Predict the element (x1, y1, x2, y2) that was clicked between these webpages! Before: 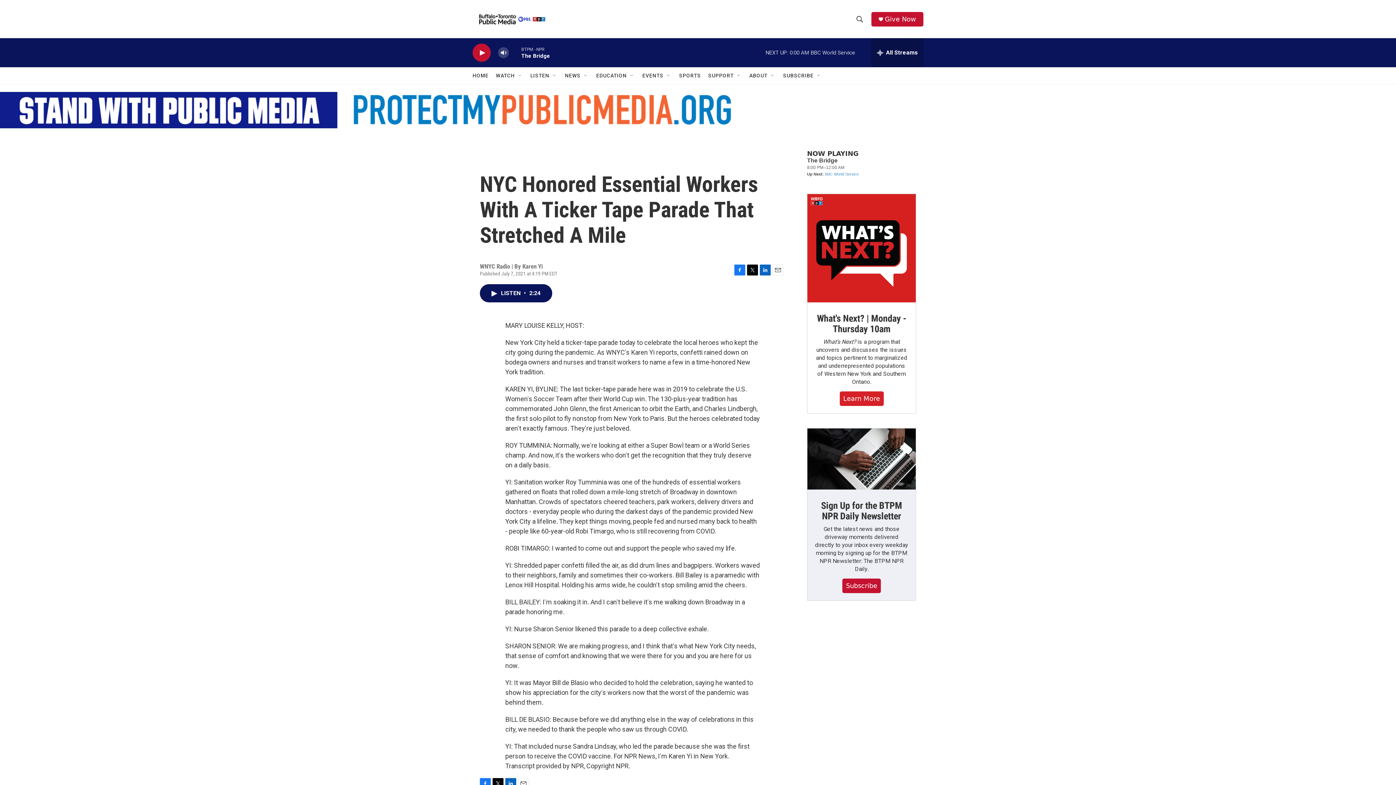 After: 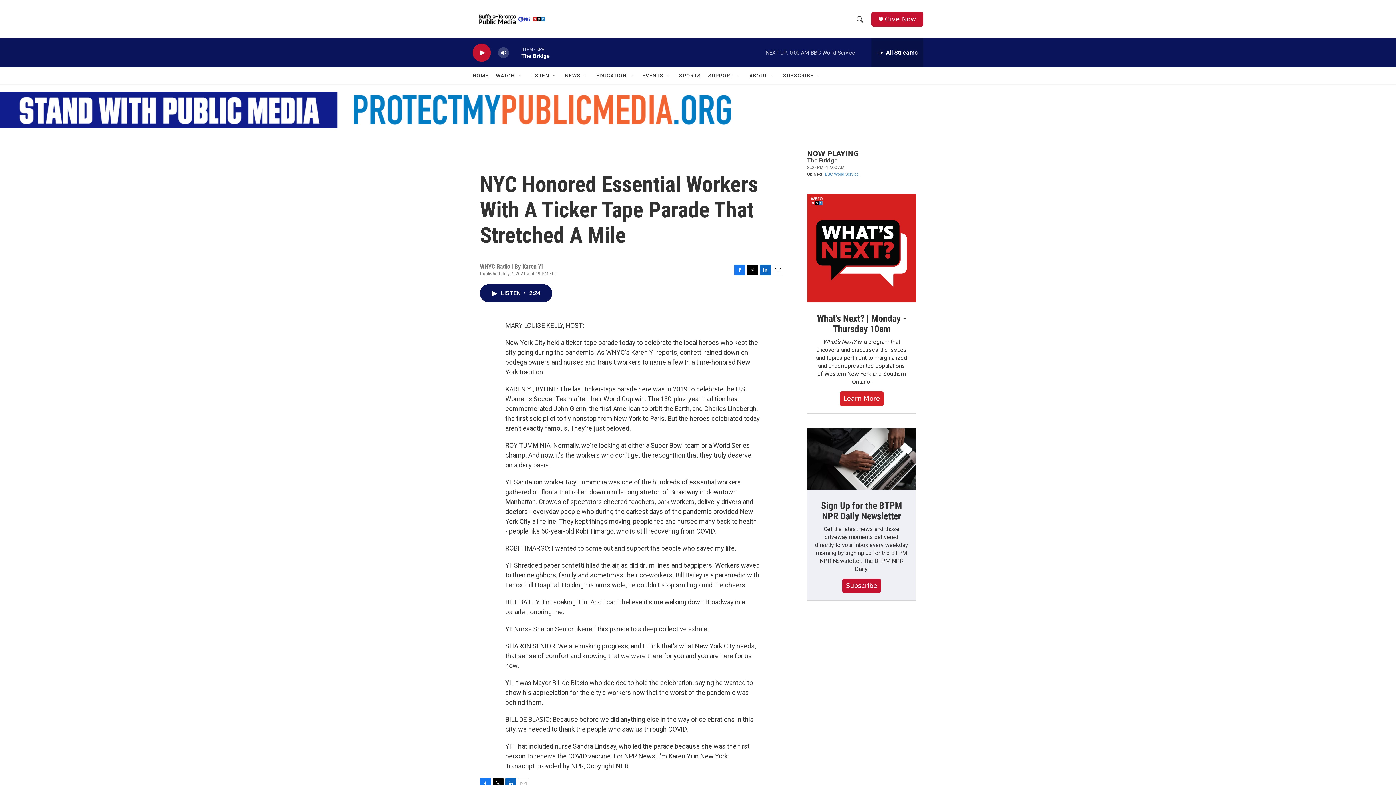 Action: bbox: (772, 264, 783, 275) label: Email